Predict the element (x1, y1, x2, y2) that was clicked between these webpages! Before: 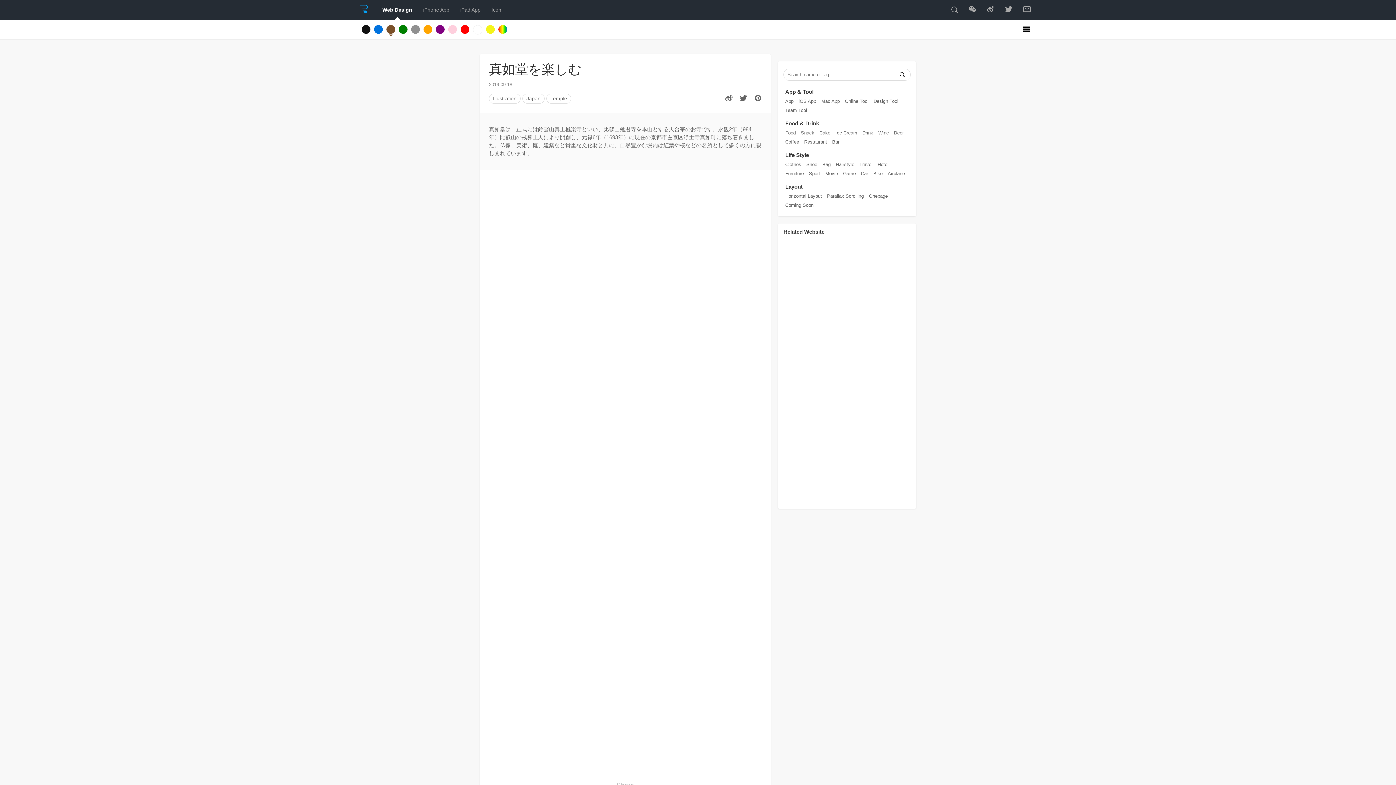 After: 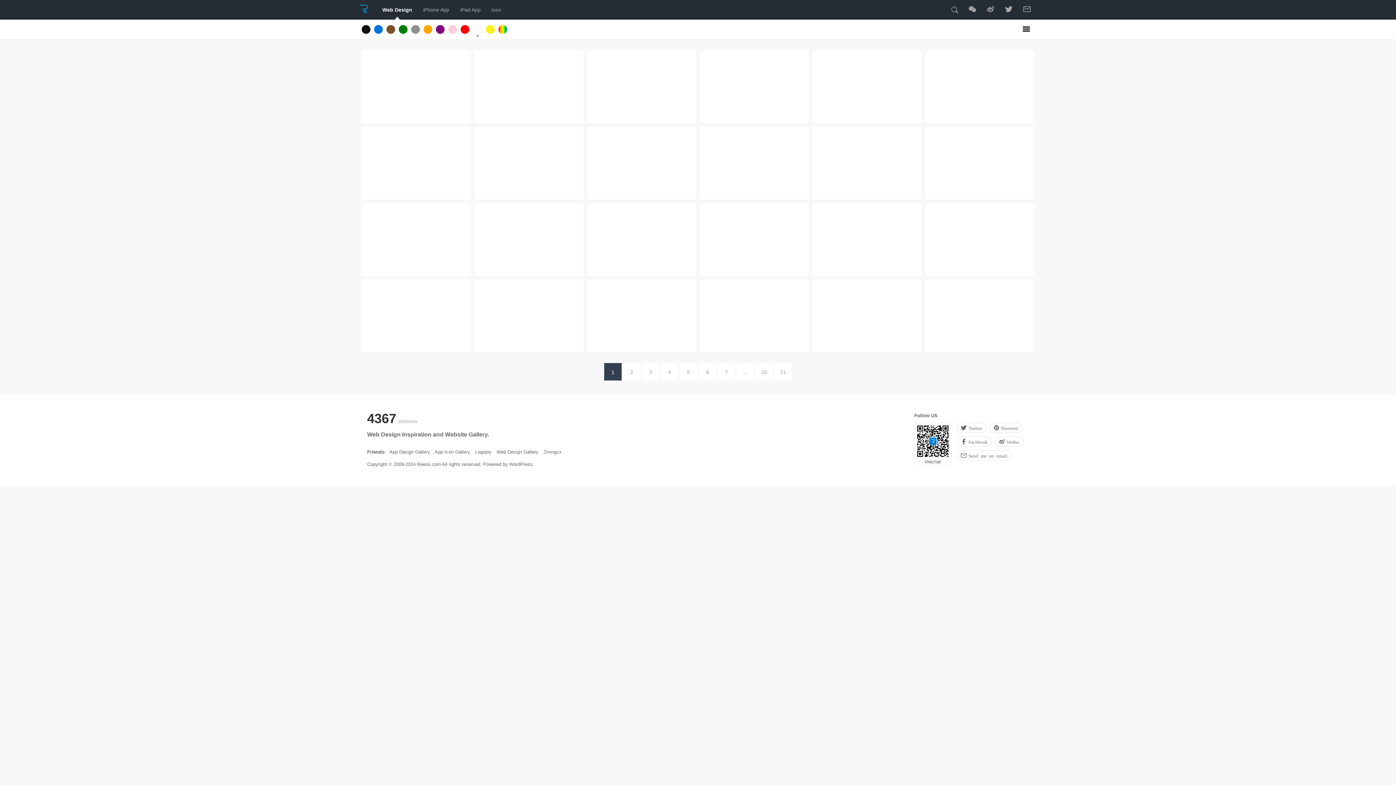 Action: bbox: (473, 25, 482, 34) label: White